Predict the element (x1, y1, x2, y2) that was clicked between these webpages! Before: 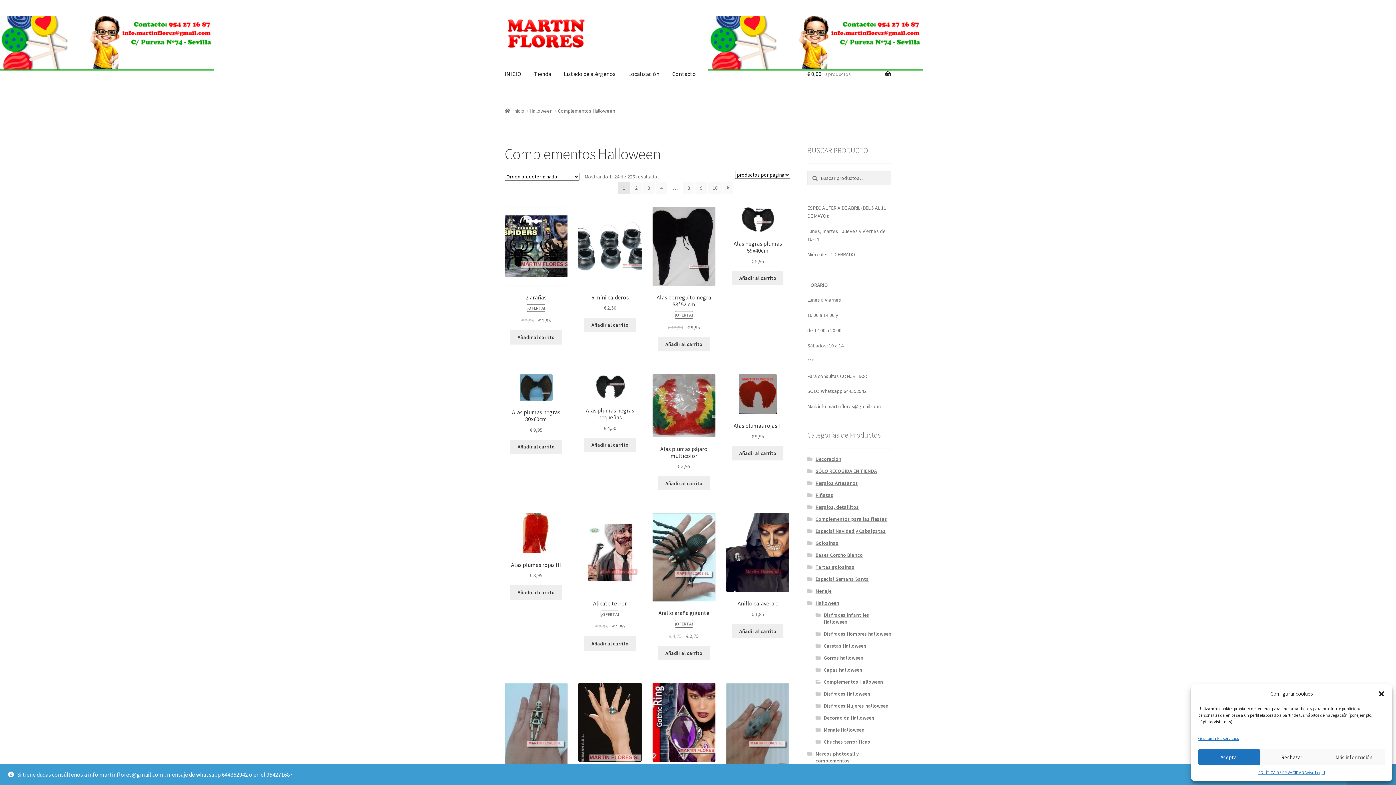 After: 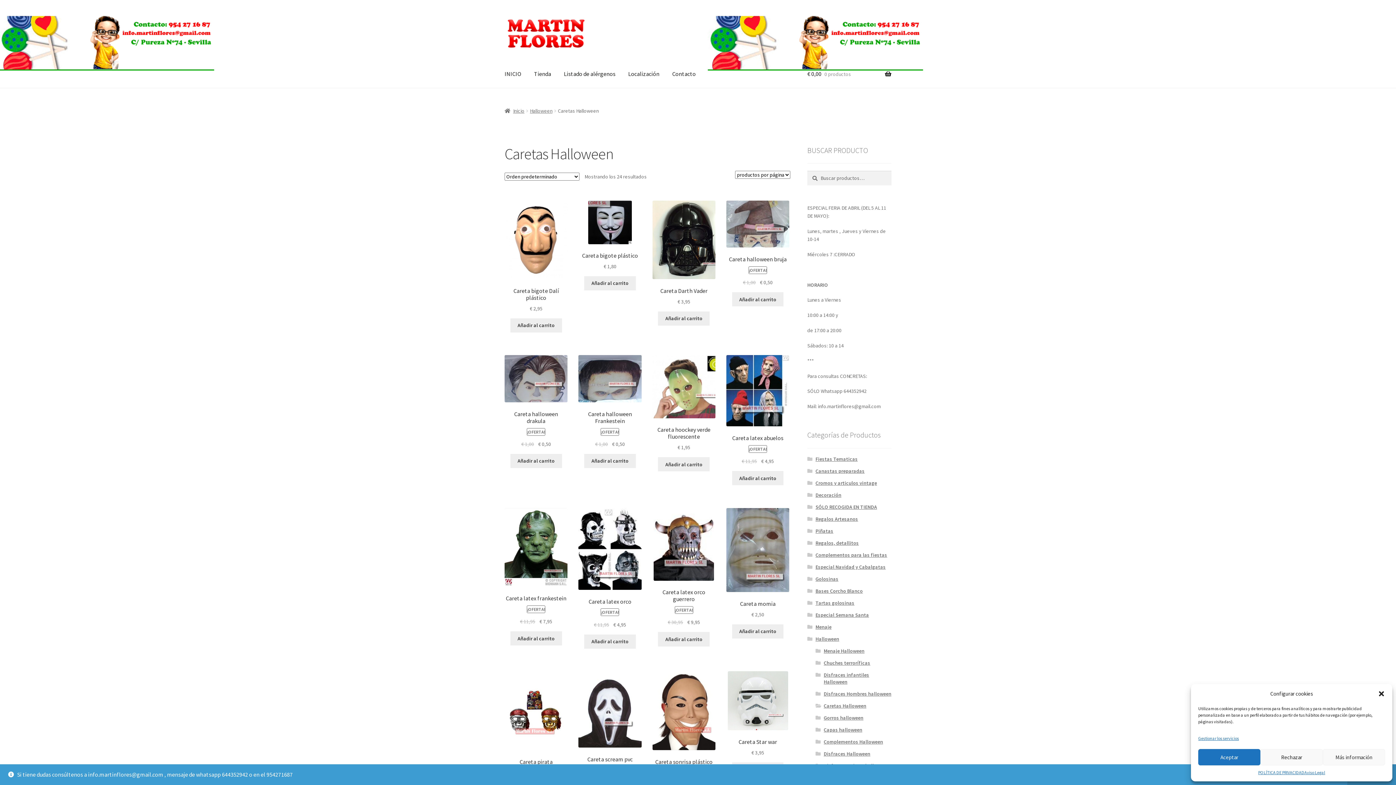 Action: label: Caretas Halloween bbox: (823, 642, 866, 649)